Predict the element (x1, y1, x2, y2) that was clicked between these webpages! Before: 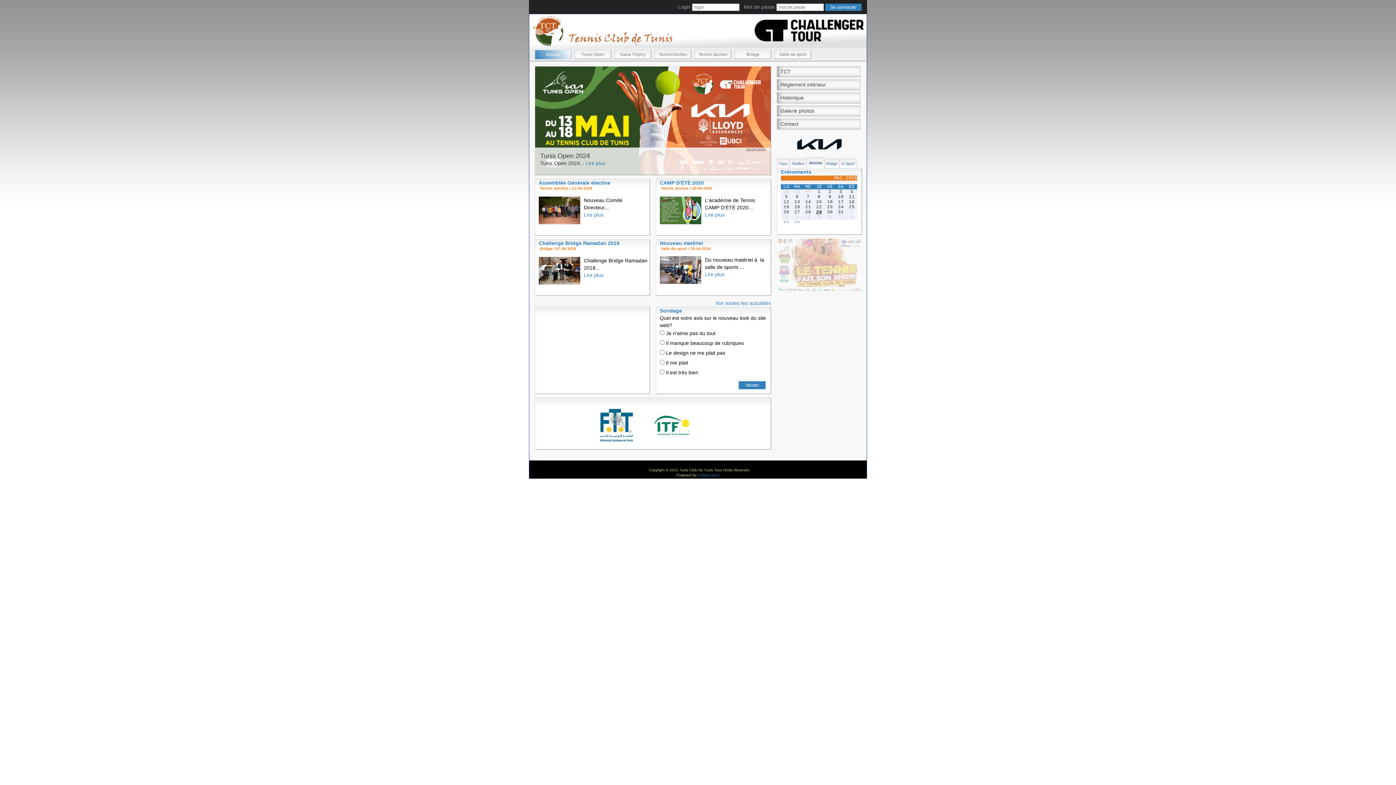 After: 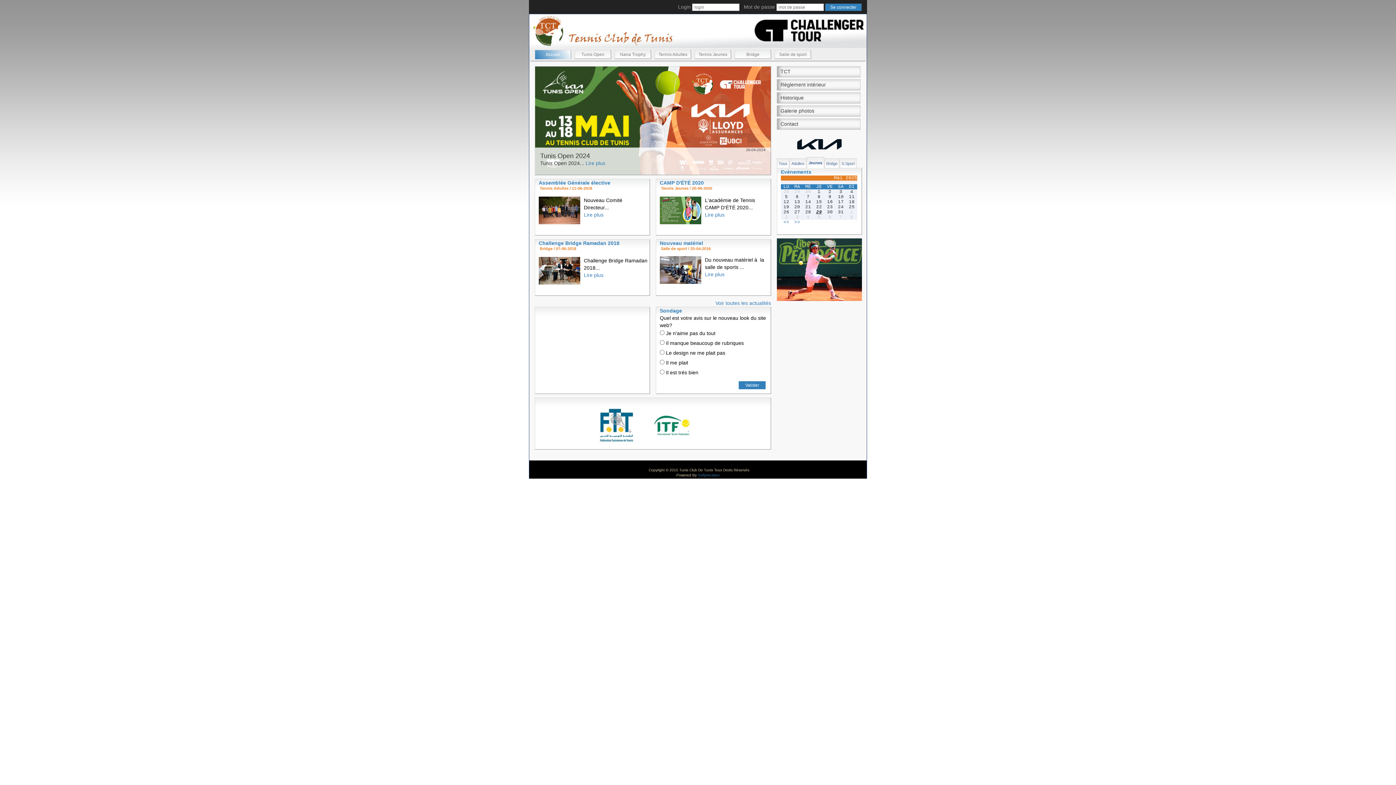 Action: bbox: (808, 157, 822, 168) label: Jeunes